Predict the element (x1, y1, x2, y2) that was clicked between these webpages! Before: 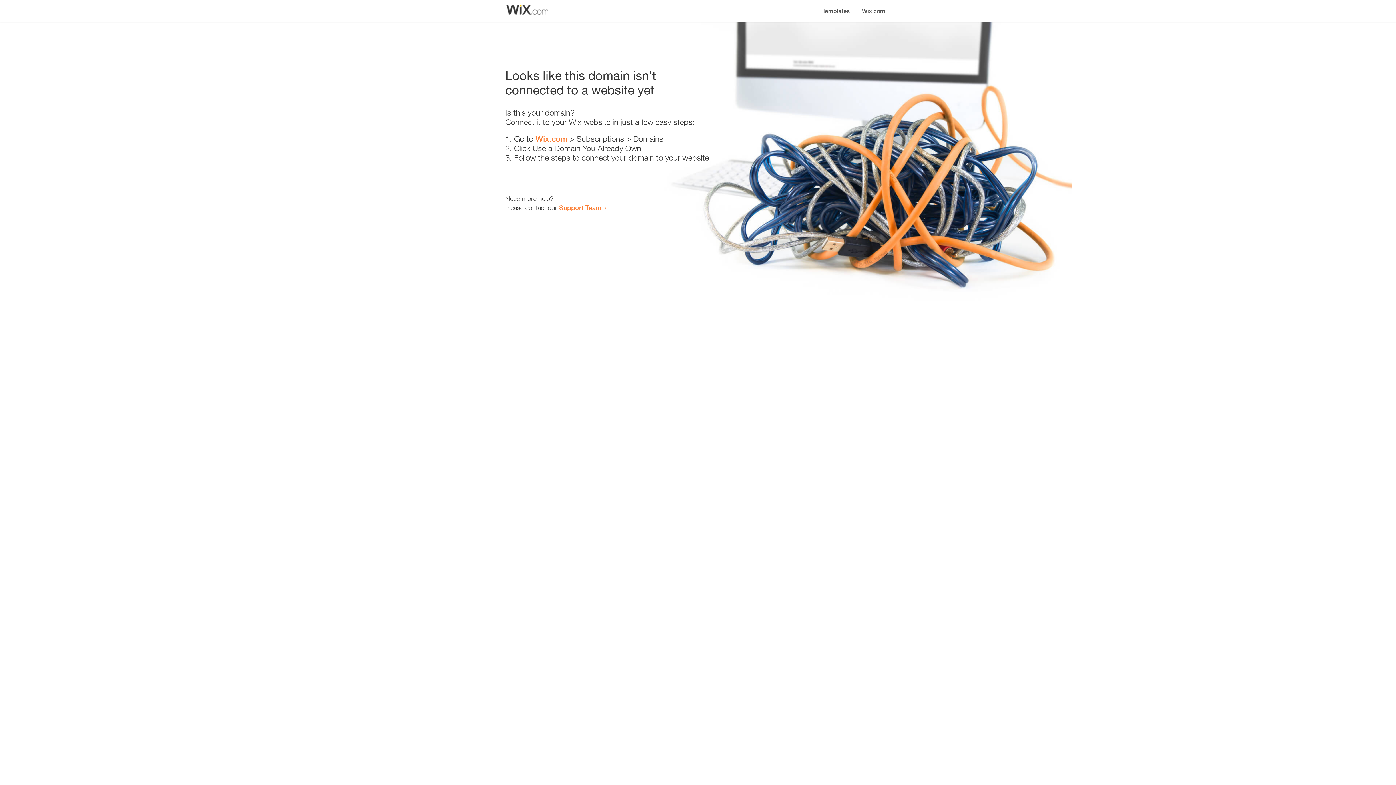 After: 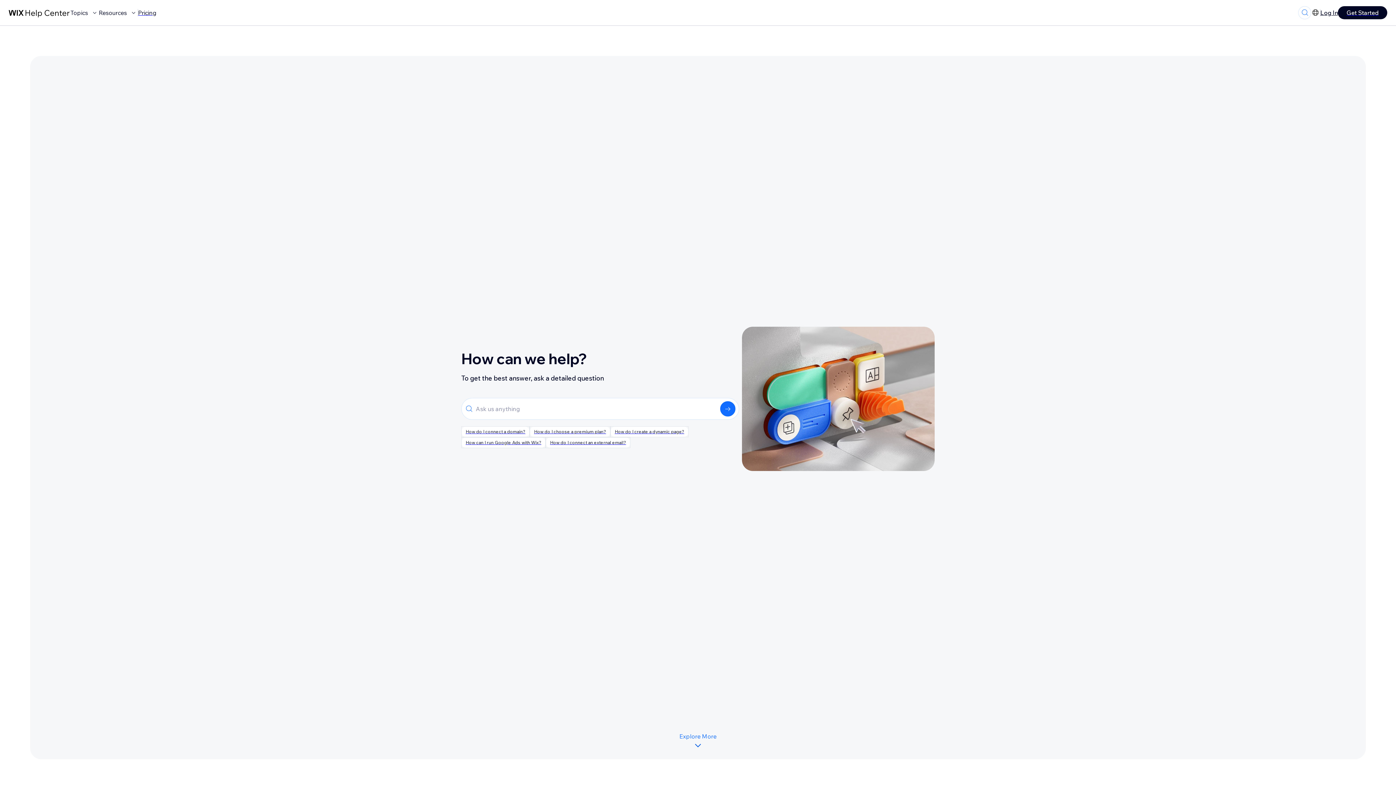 Action: bbox: (559, 203, 601, 211) label: Support Team